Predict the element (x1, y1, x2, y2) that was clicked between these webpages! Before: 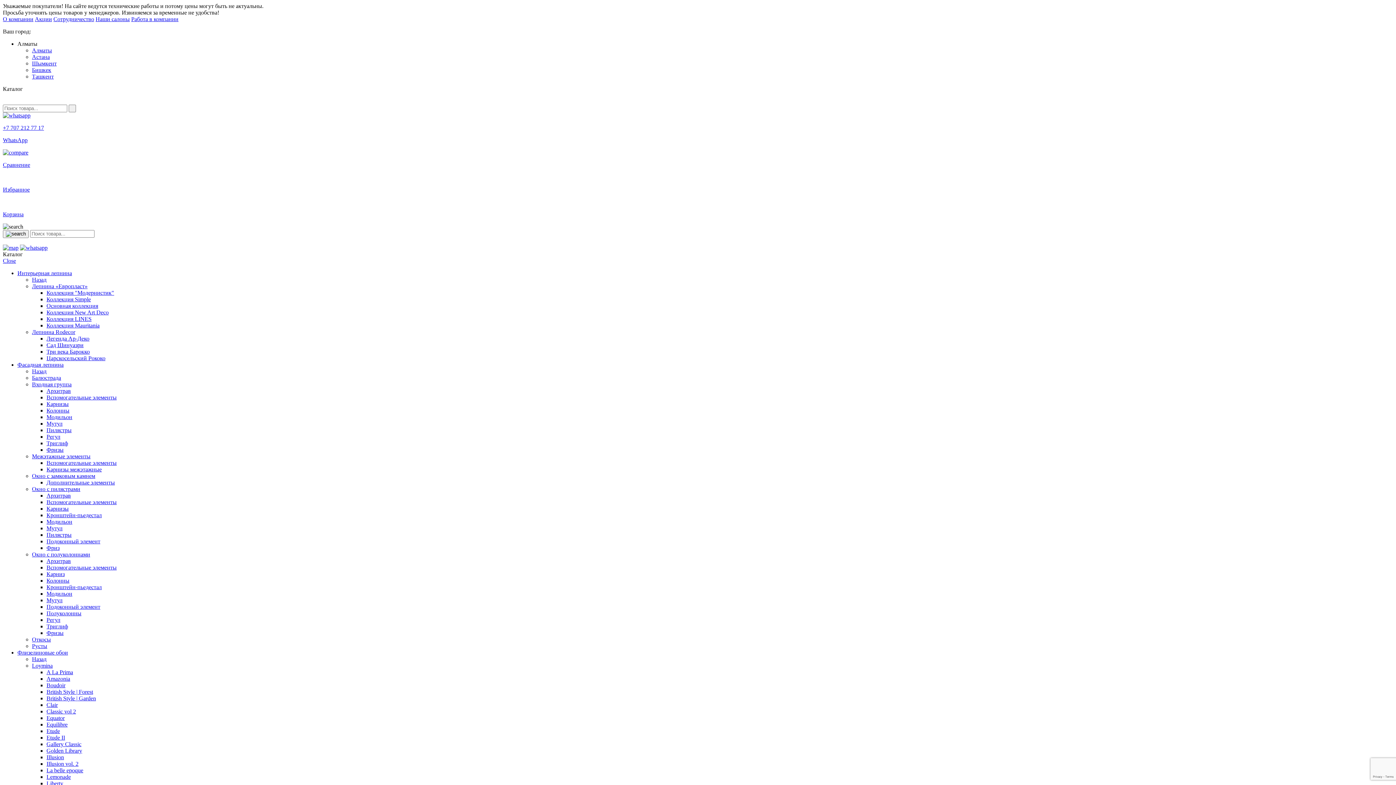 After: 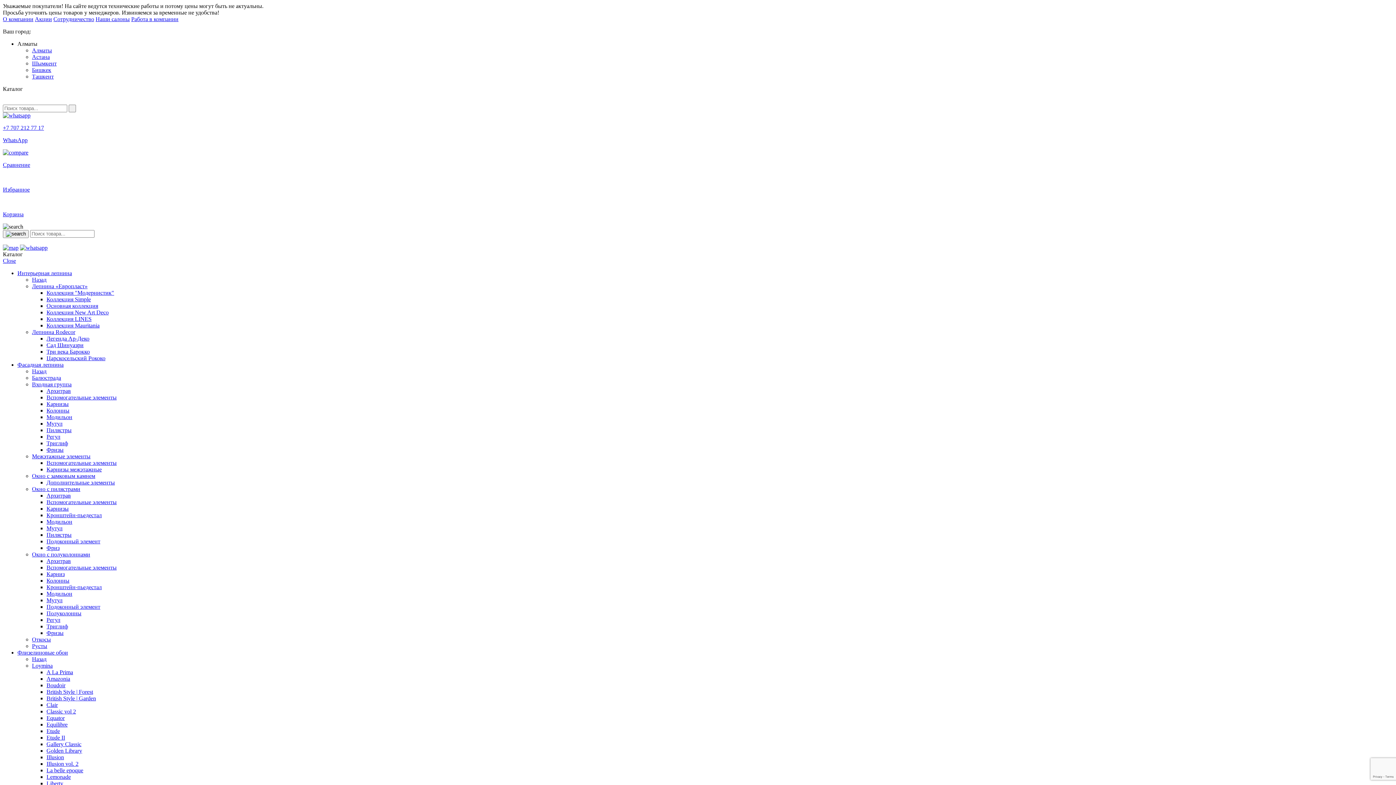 Action: label: Архитрав bbox: (46, 492, 70, 498)